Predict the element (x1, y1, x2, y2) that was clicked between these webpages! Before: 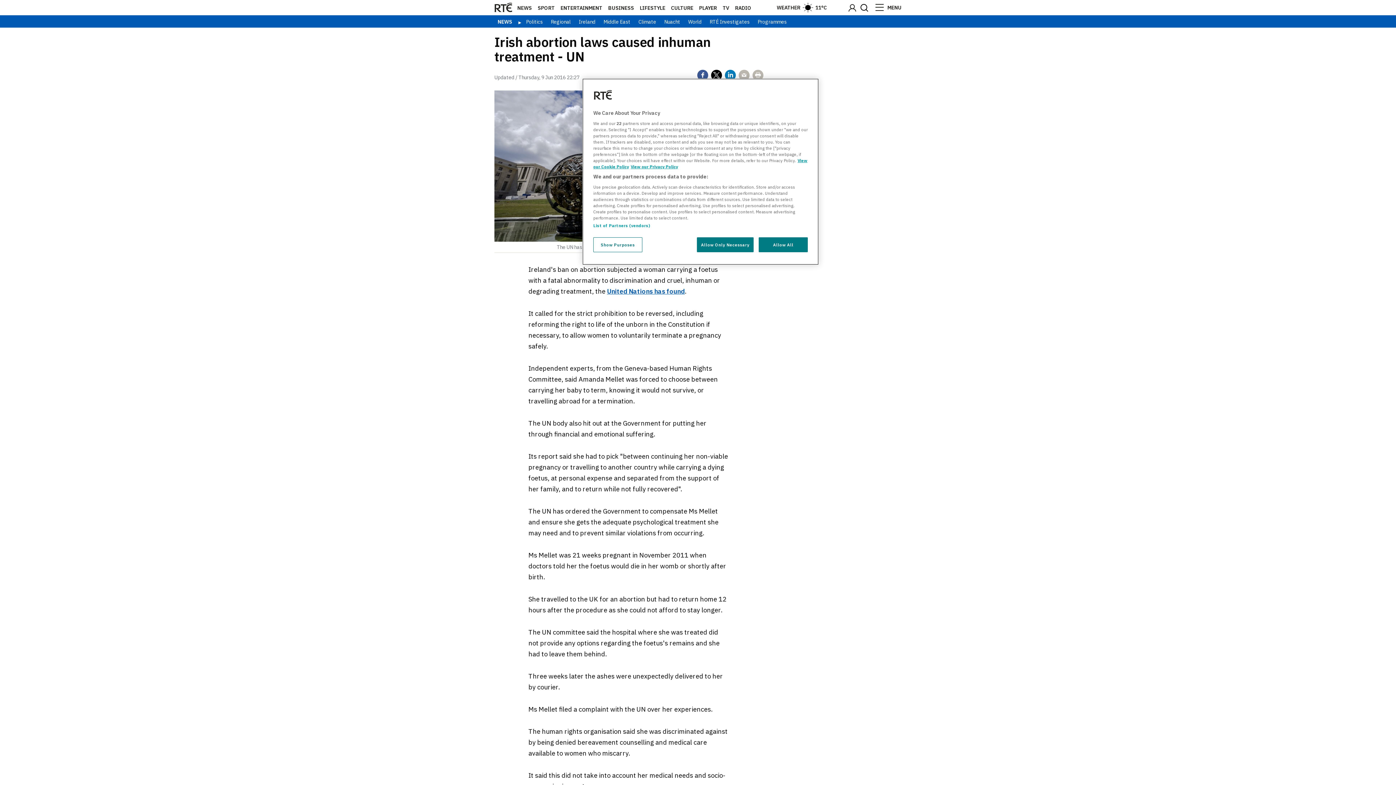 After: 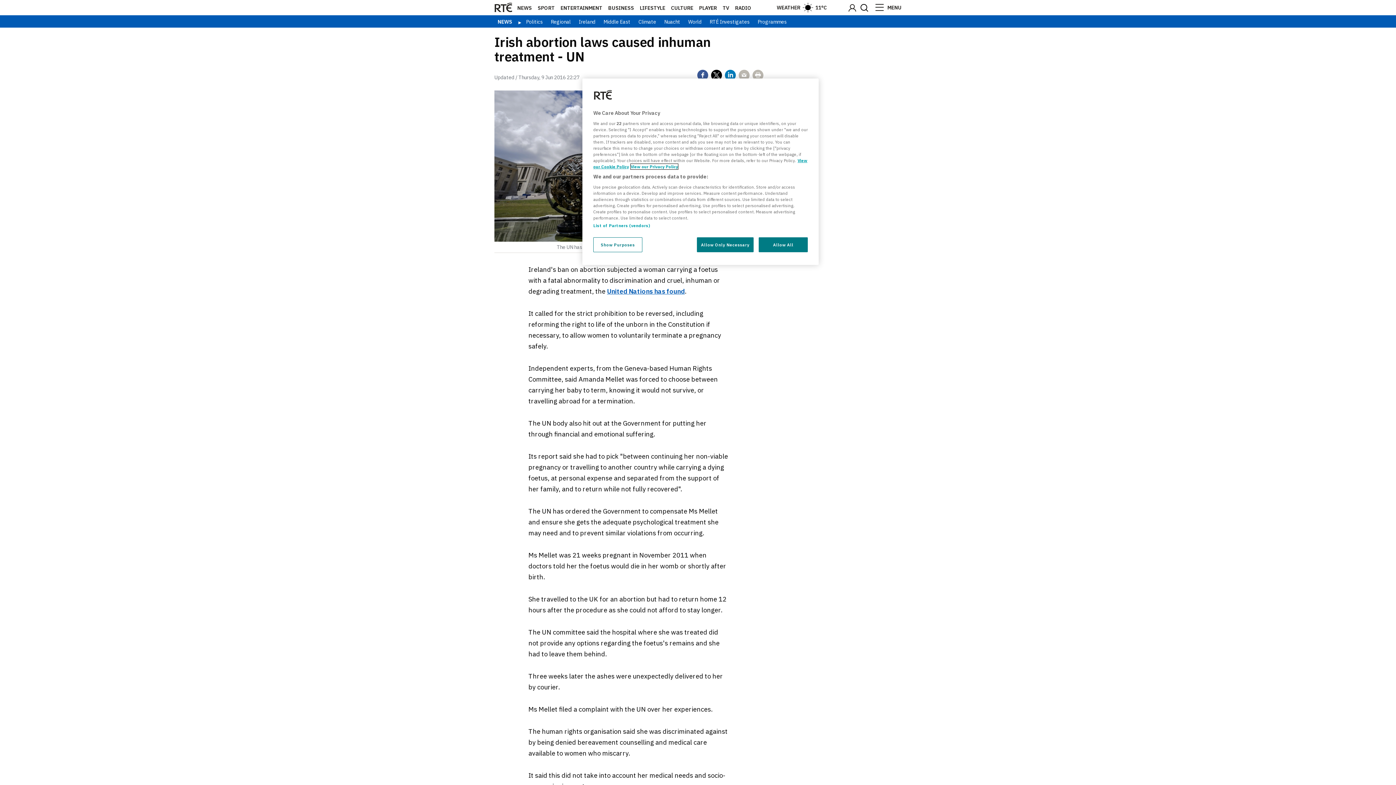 Action: bbox: (630, 164, 678, 169) label: Legal Information, opens in a new tab